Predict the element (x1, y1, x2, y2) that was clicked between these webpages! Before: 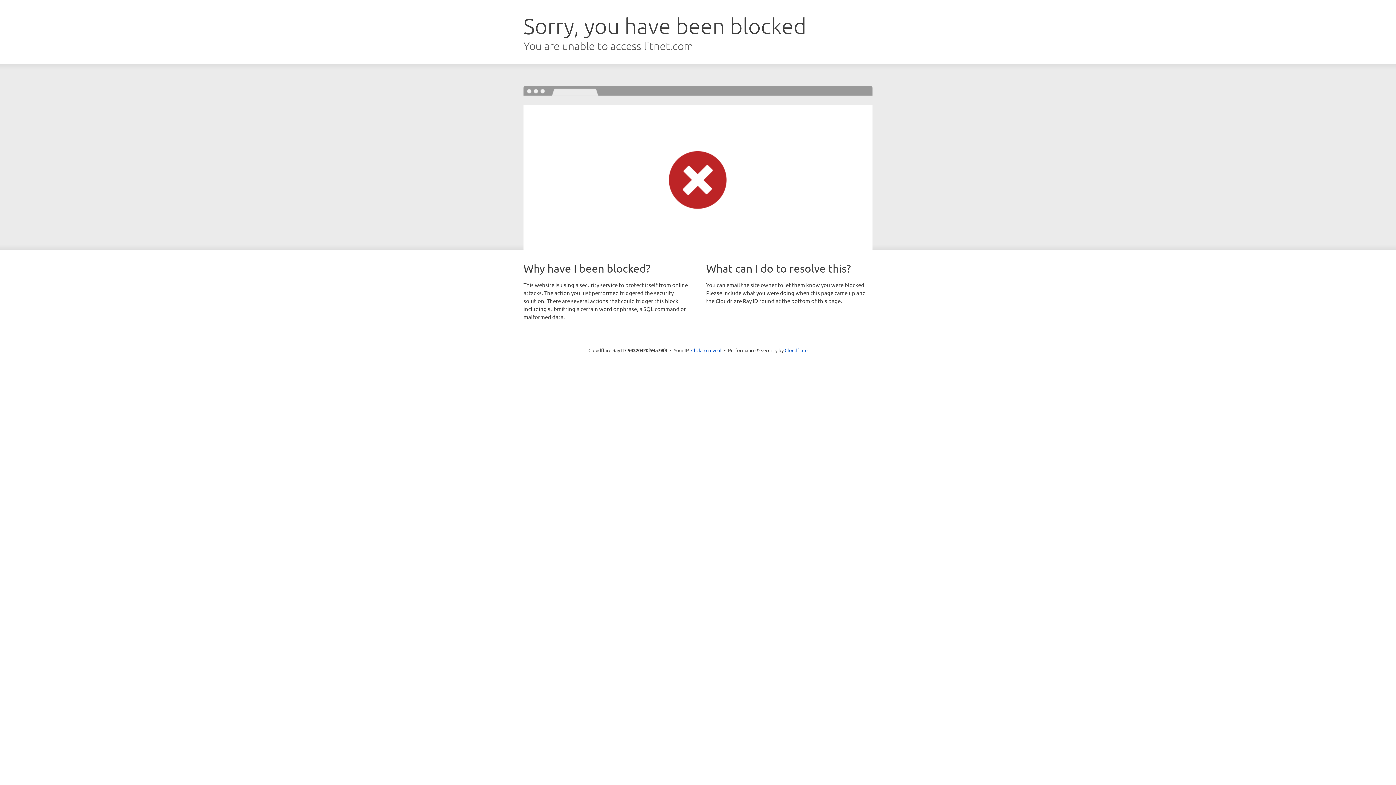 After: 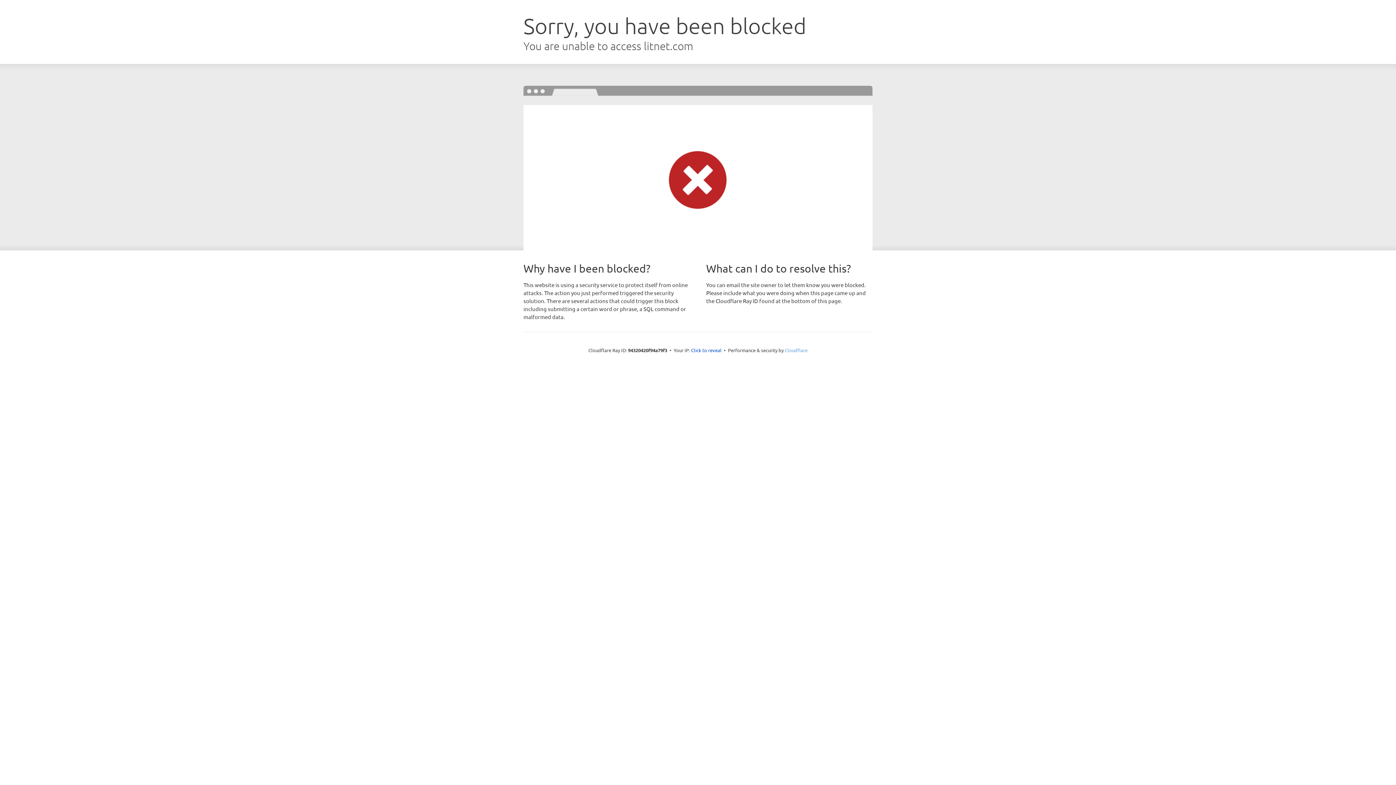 Action: label: Cloudflare bbox: (784, 347, 807, 353)